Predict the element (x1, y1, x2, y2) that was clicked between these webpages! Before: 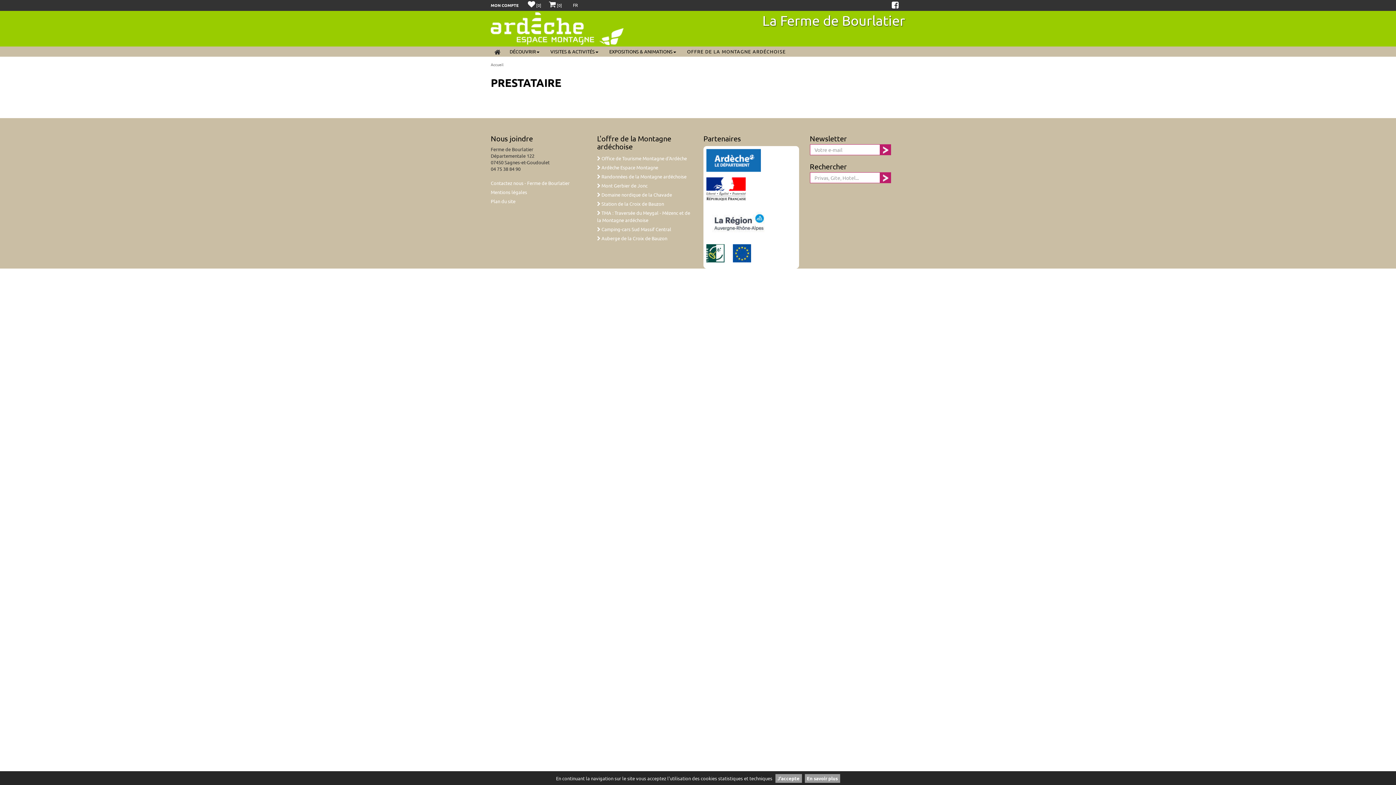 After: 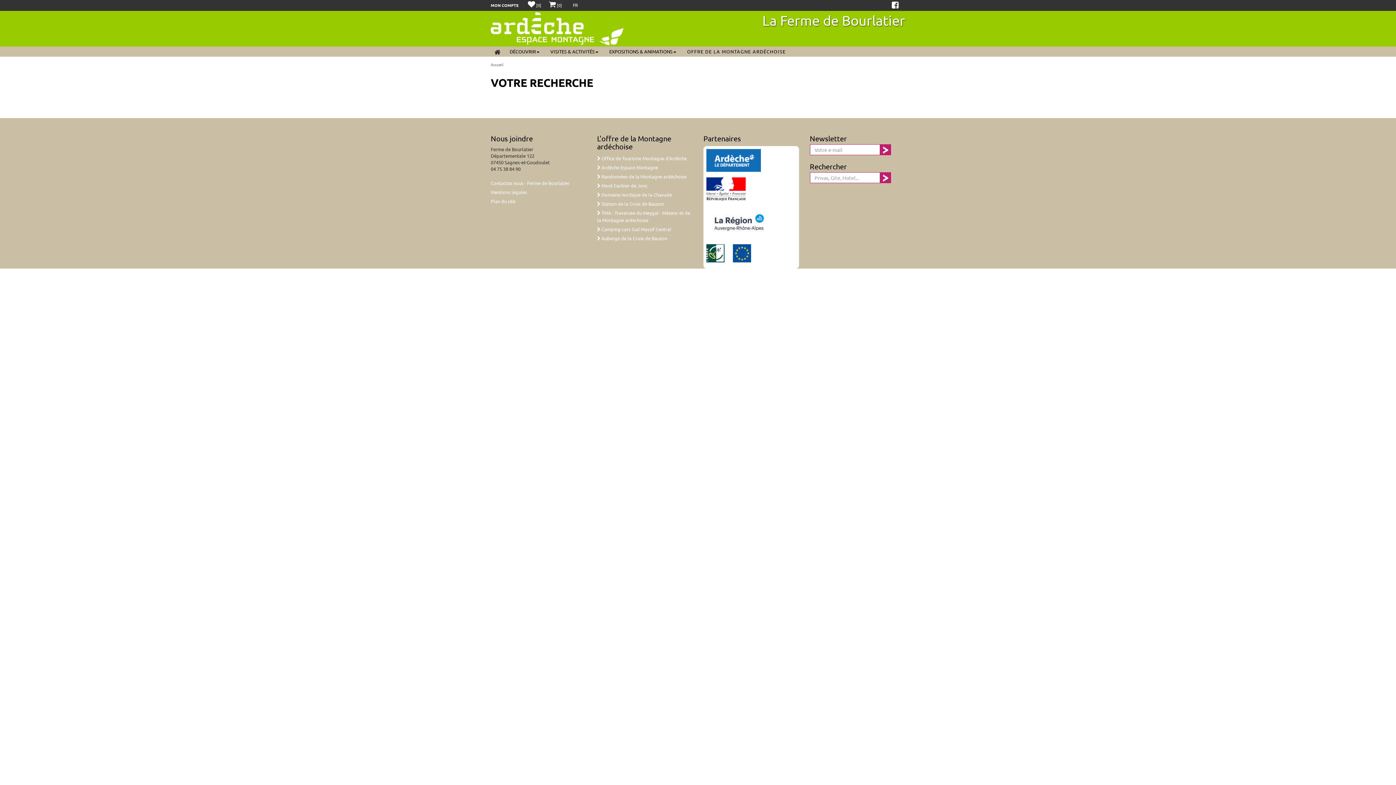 Action: bbox: (880, 172, 891, 183)